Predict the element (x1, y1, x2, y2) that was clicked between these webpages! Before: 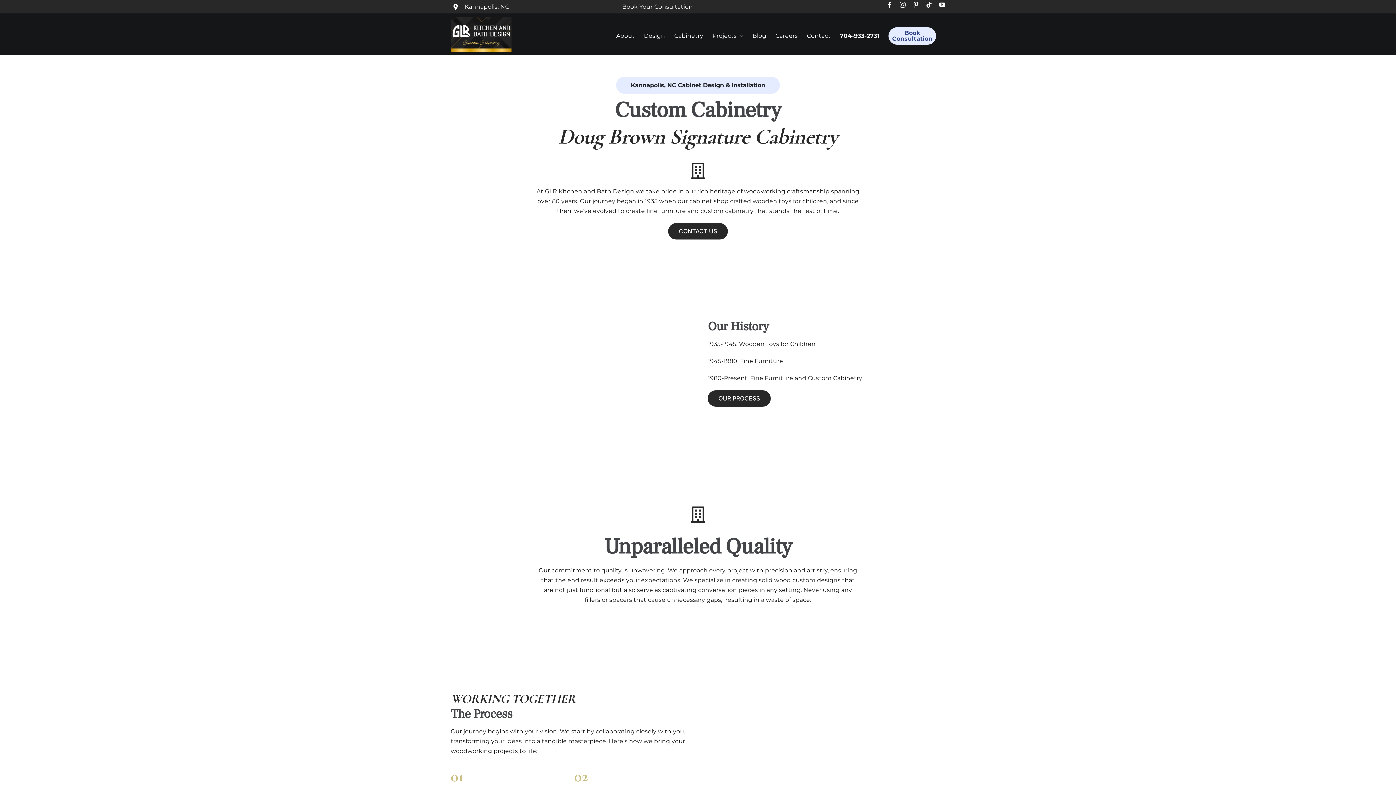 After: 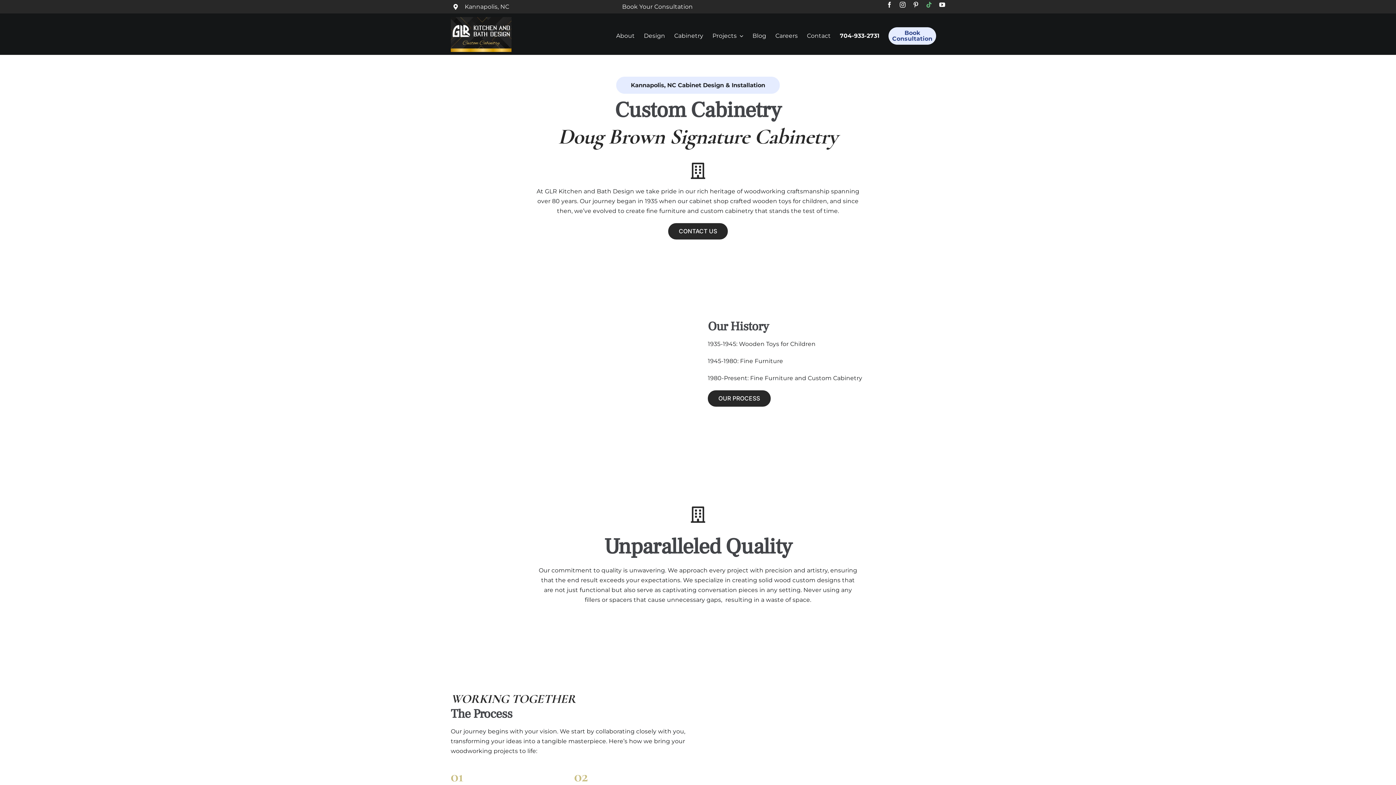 Action: bbox: (926, 1, 932, 7) label: tiktok